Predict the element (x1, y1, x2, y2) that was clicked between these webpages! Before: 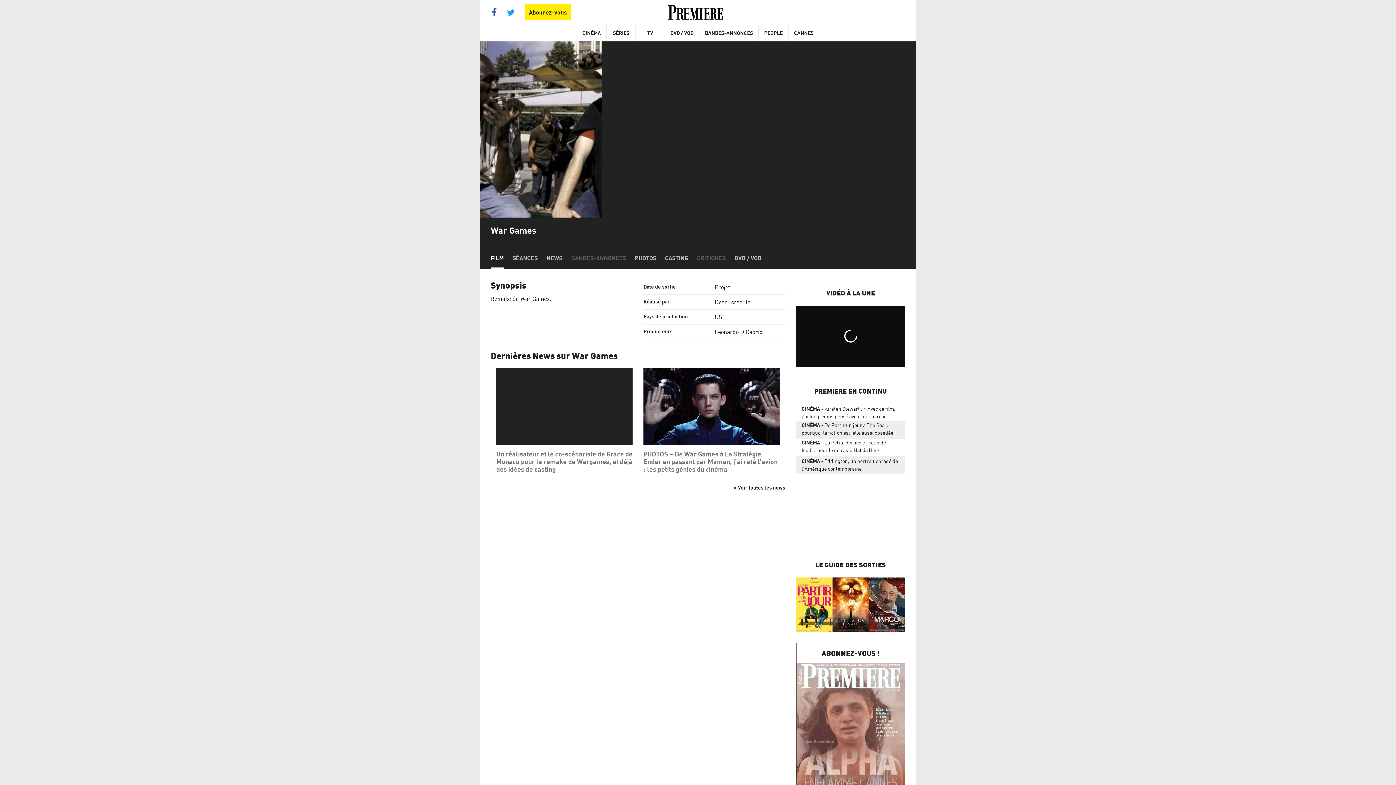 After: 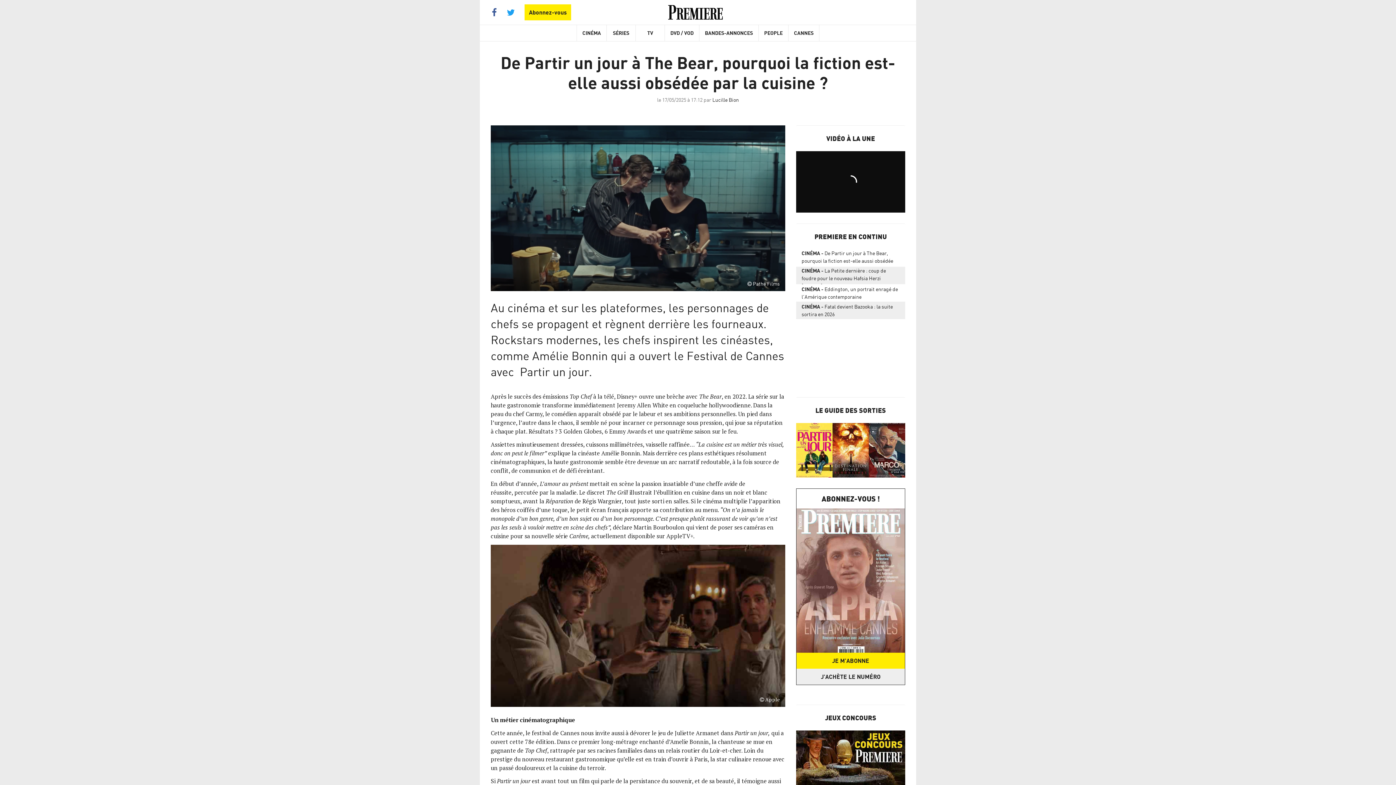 Action: label: CINÉMADe Partir un jour à The Bear, pourquoi la fiction est-elle aussi obsédée par la cuisine ? bbox: (796, 421, 905, 438)